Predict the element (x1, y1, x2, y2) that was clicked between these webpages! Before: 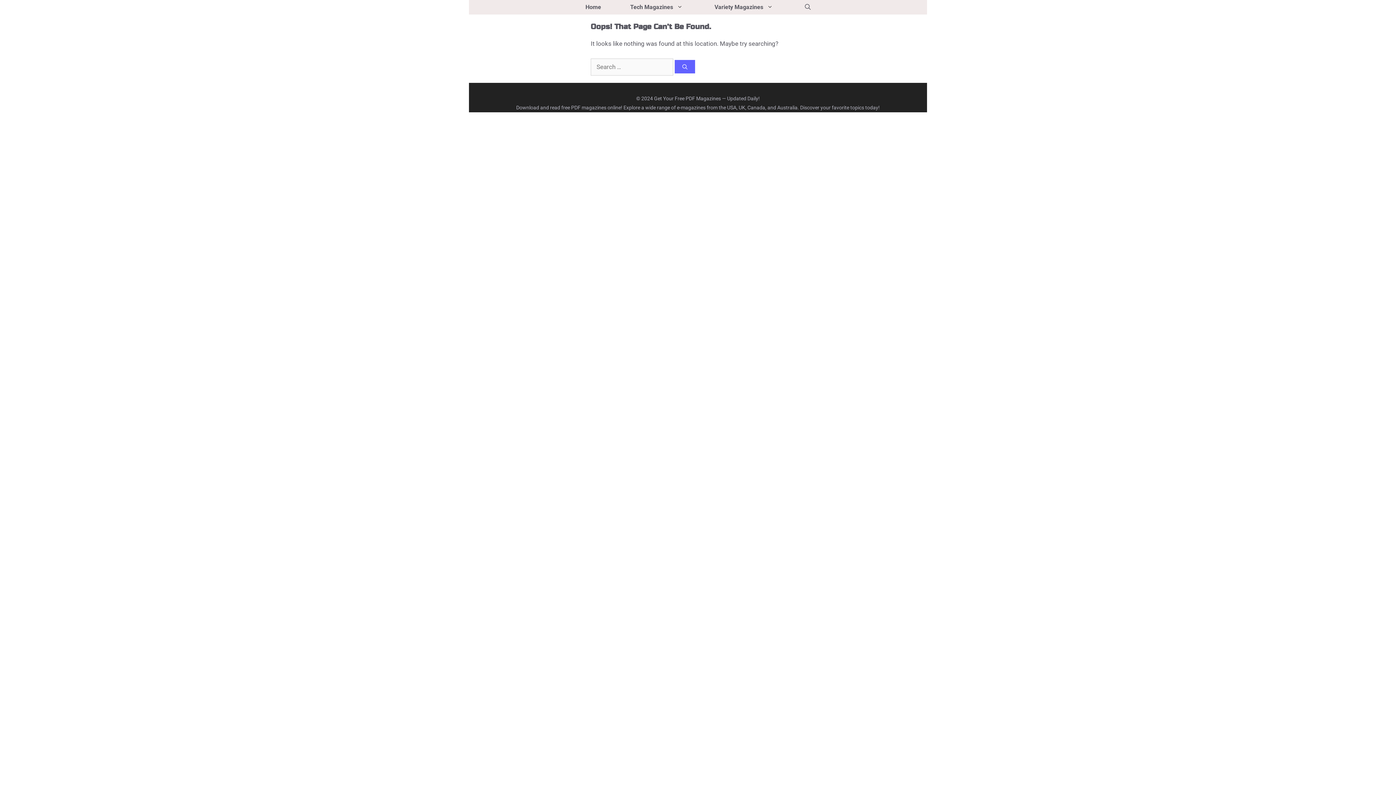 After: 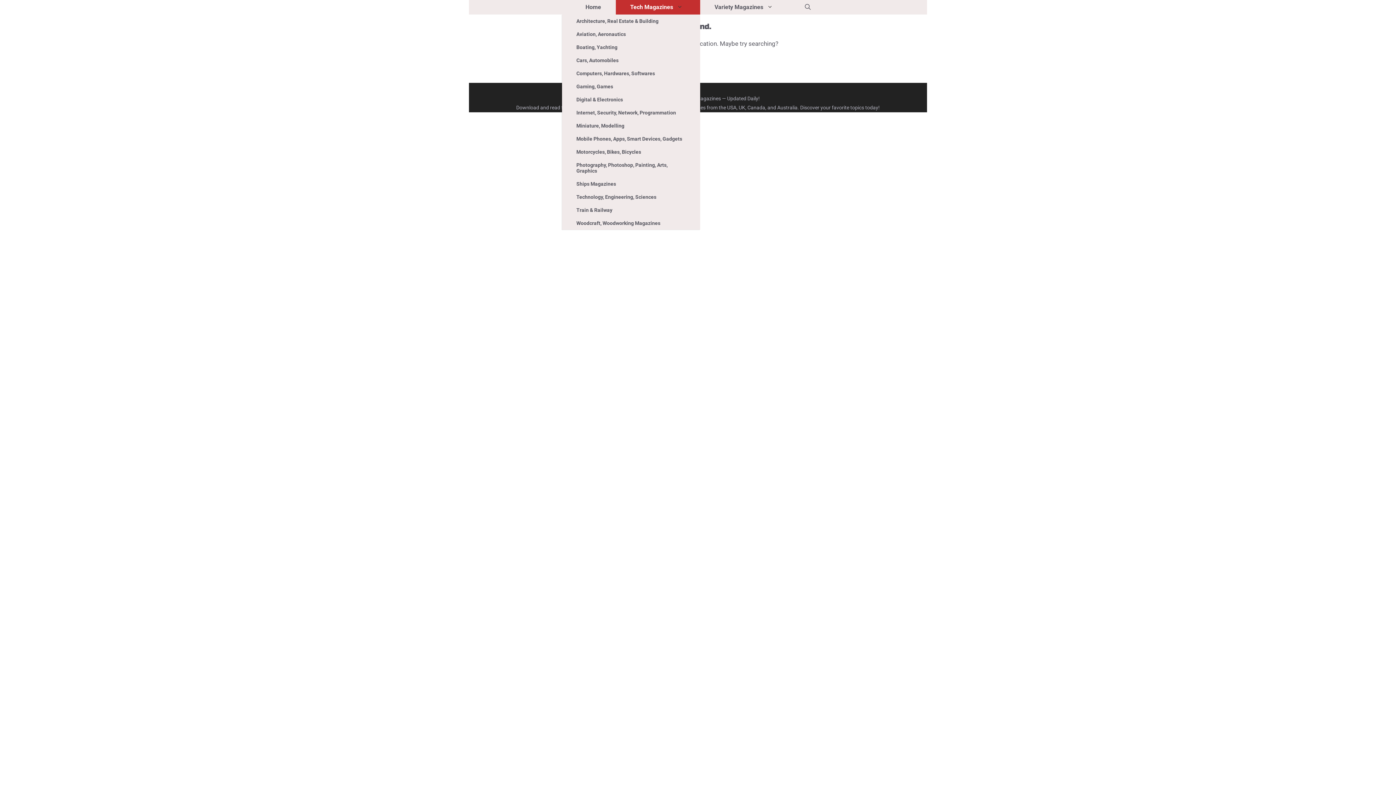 Action: bbox: (615, 0, 700, 14) label: Tech Magazines